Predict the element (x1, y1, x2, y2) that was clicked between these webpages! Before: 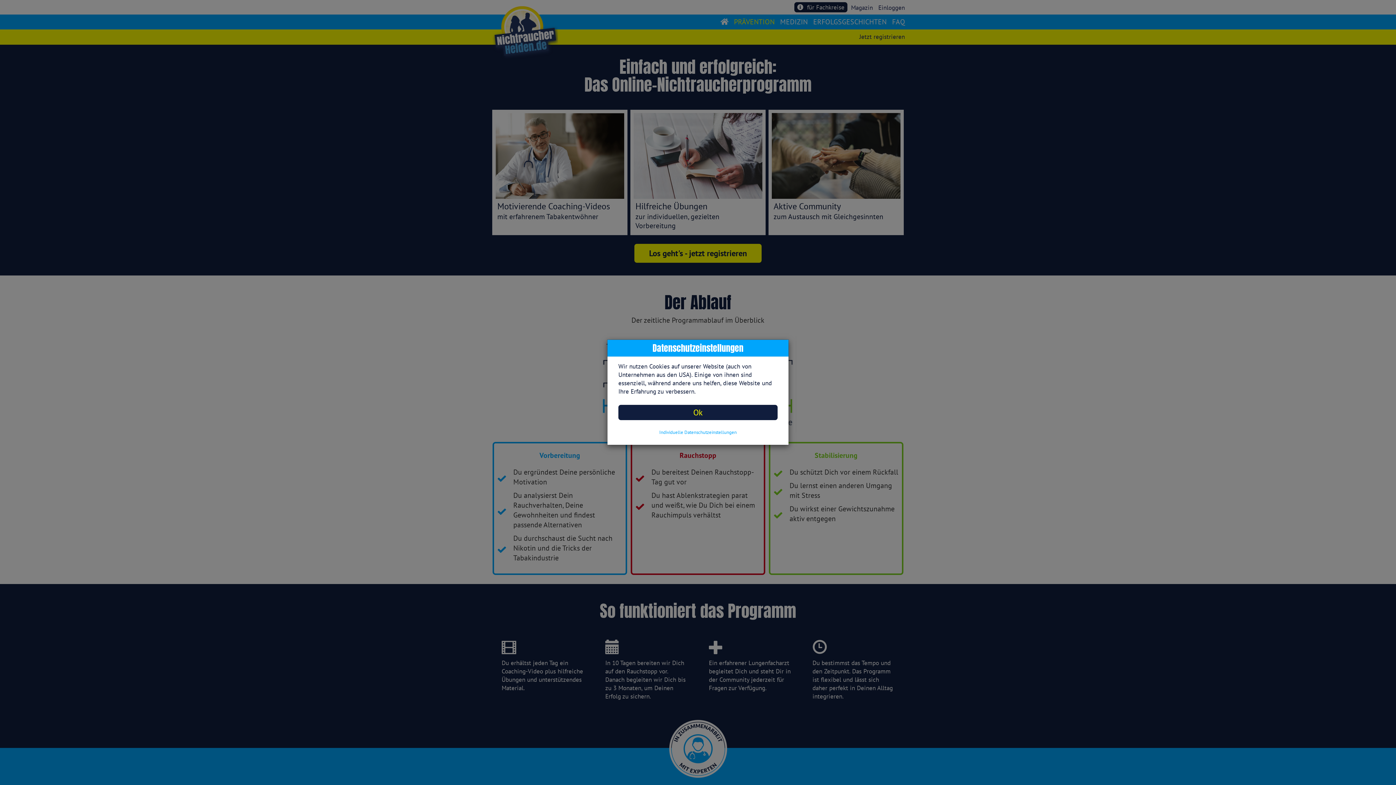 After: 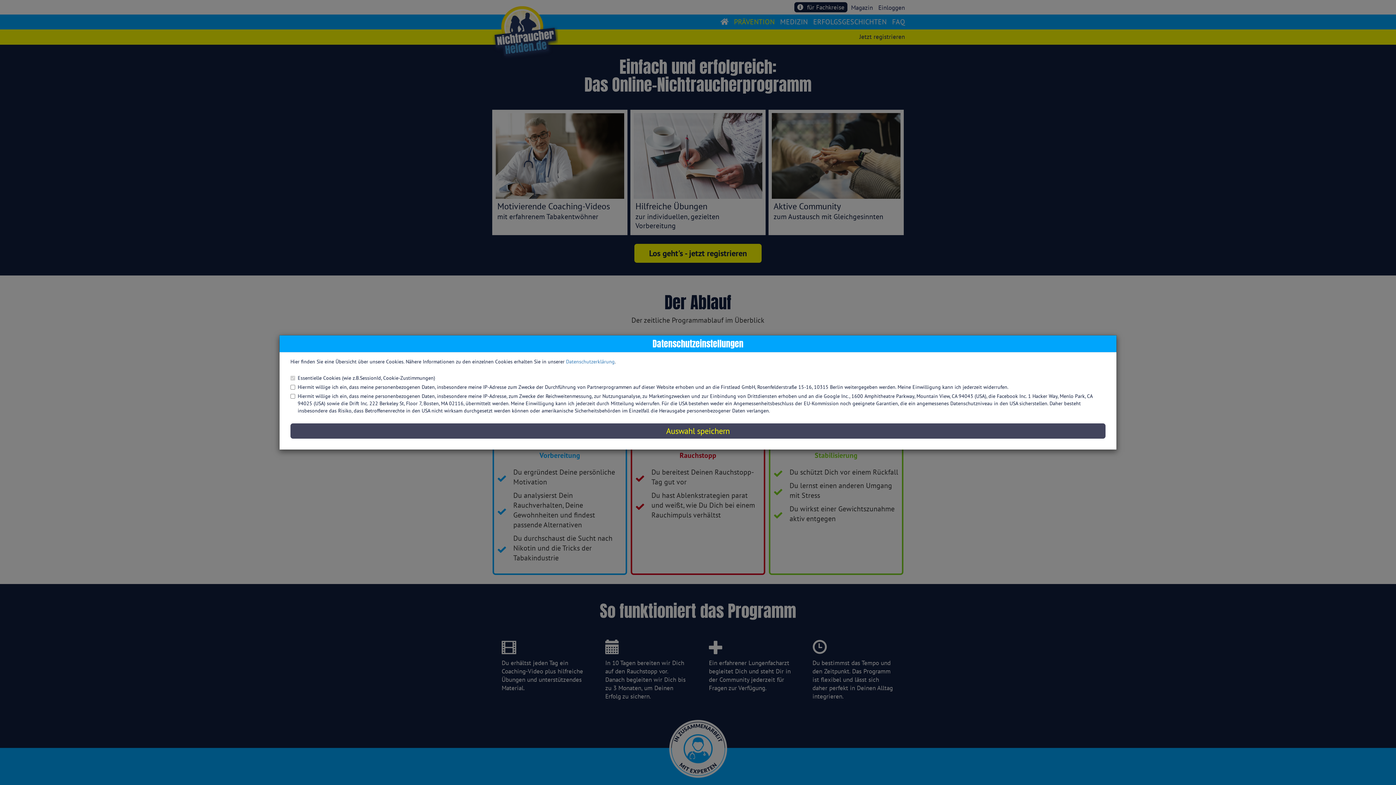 Action: bbox: (618, 429, 777, 436) label: Individuelle Datenschutzeinstellungen